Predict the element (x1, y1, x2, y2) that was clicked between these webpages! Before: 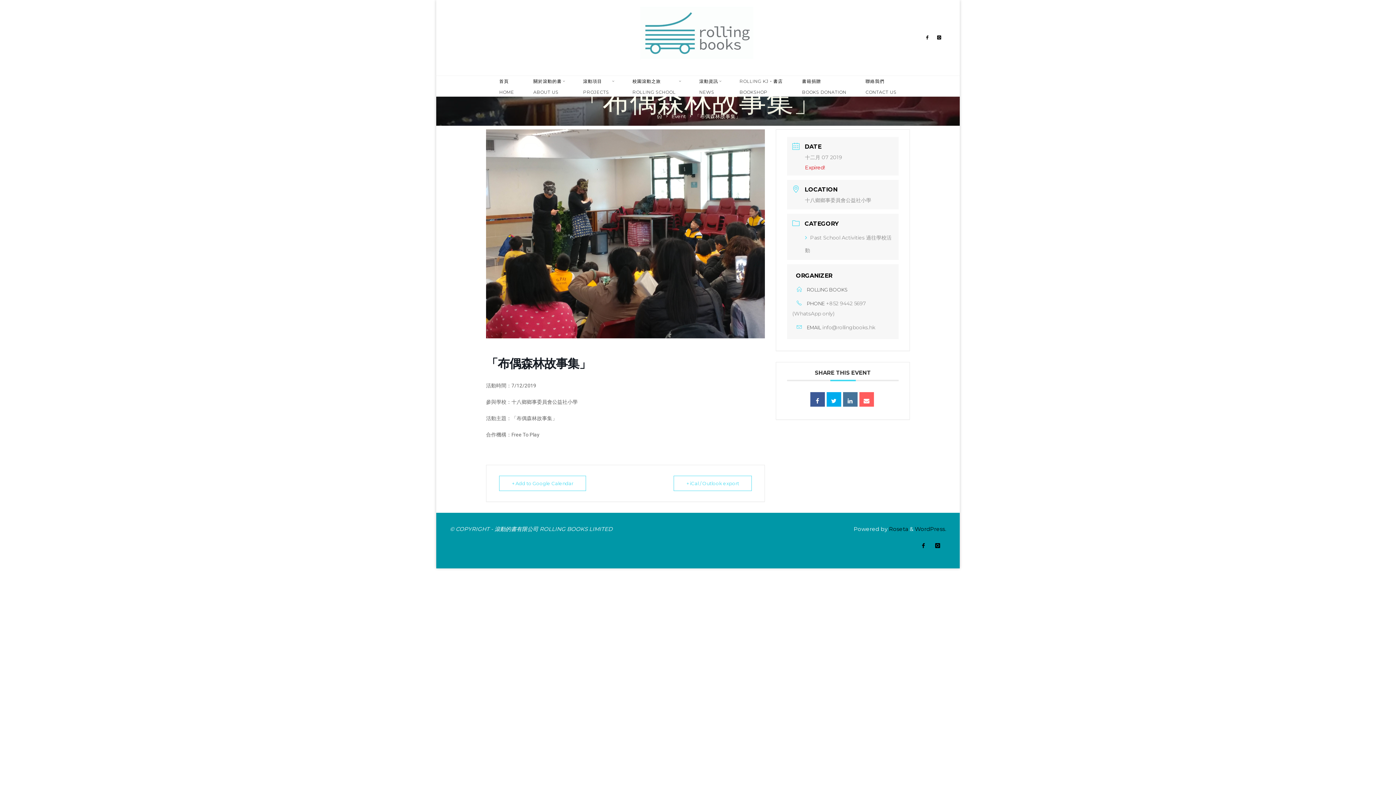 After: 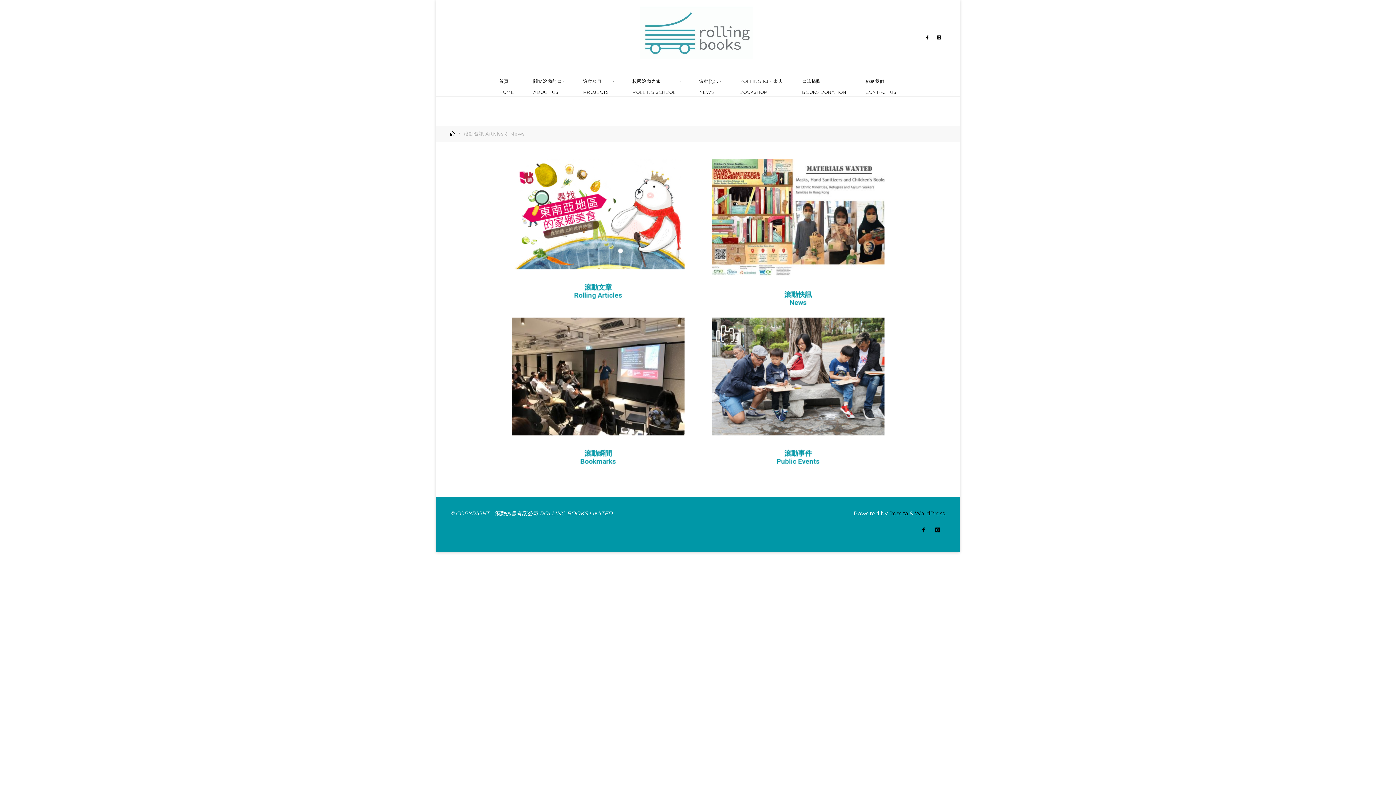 Action: label: 滾動資訊
NEWS bbox: (689, 75, 730, 102)